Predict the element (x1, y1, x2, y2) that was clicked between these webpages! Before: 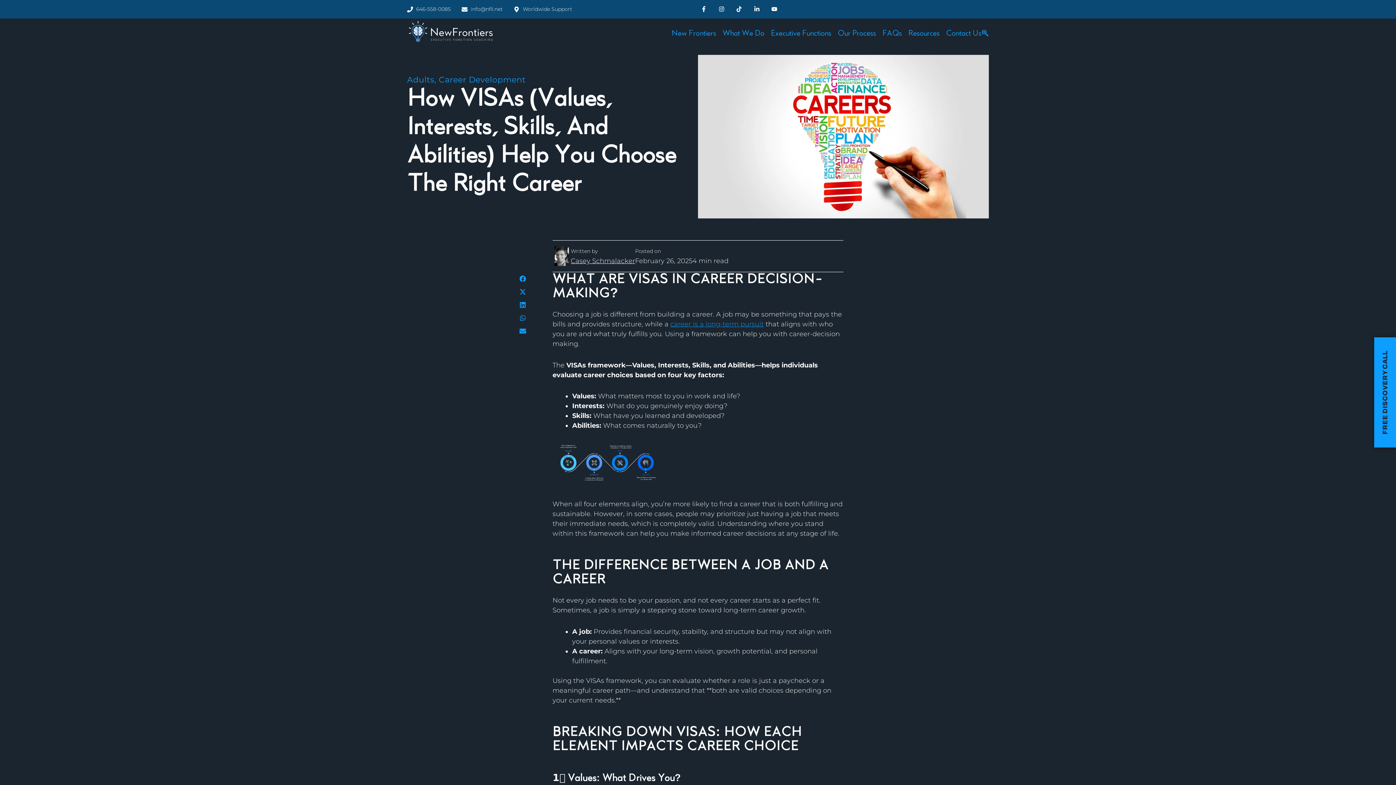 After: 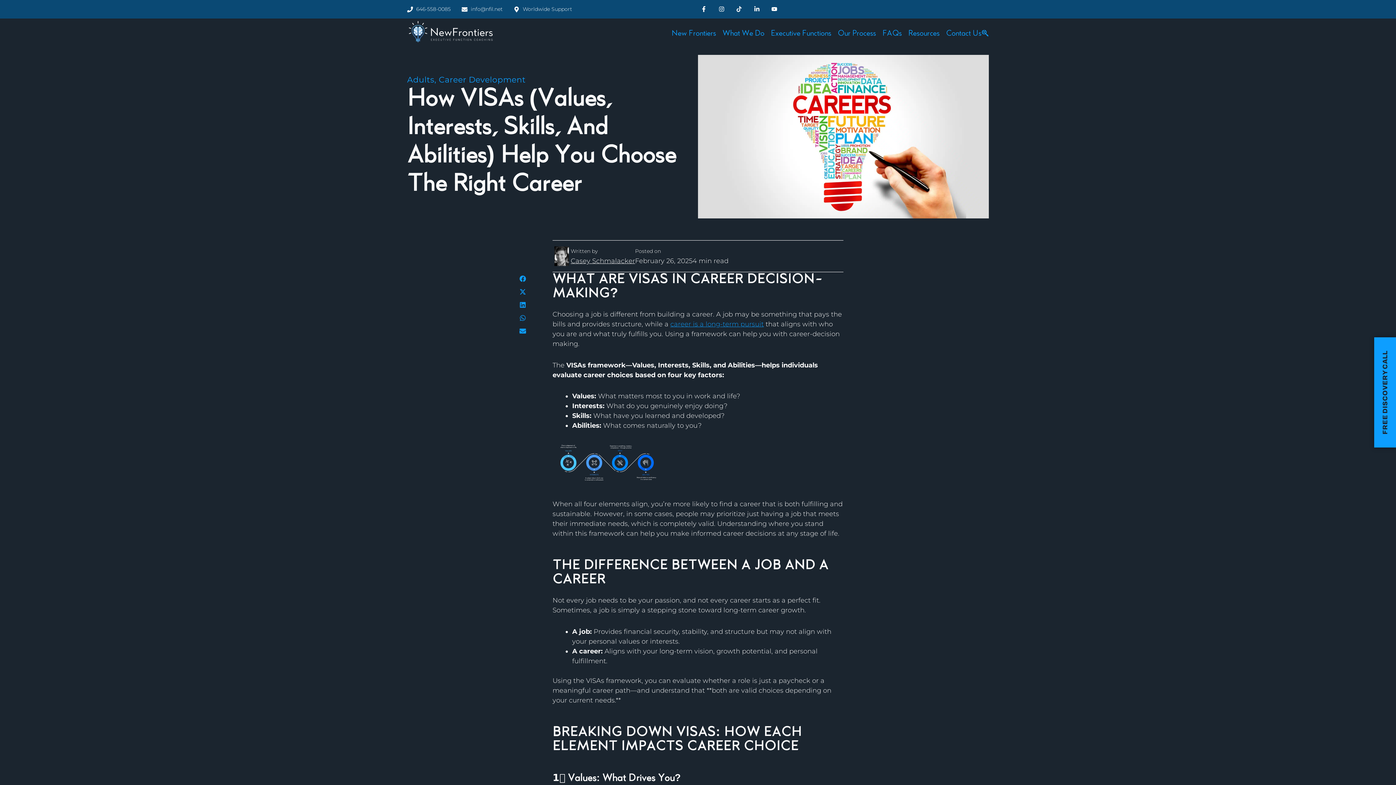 Action: label: Follow New Frontiers on Tiktok, opens in a new tab bbox: (733, 4, 745, 13)